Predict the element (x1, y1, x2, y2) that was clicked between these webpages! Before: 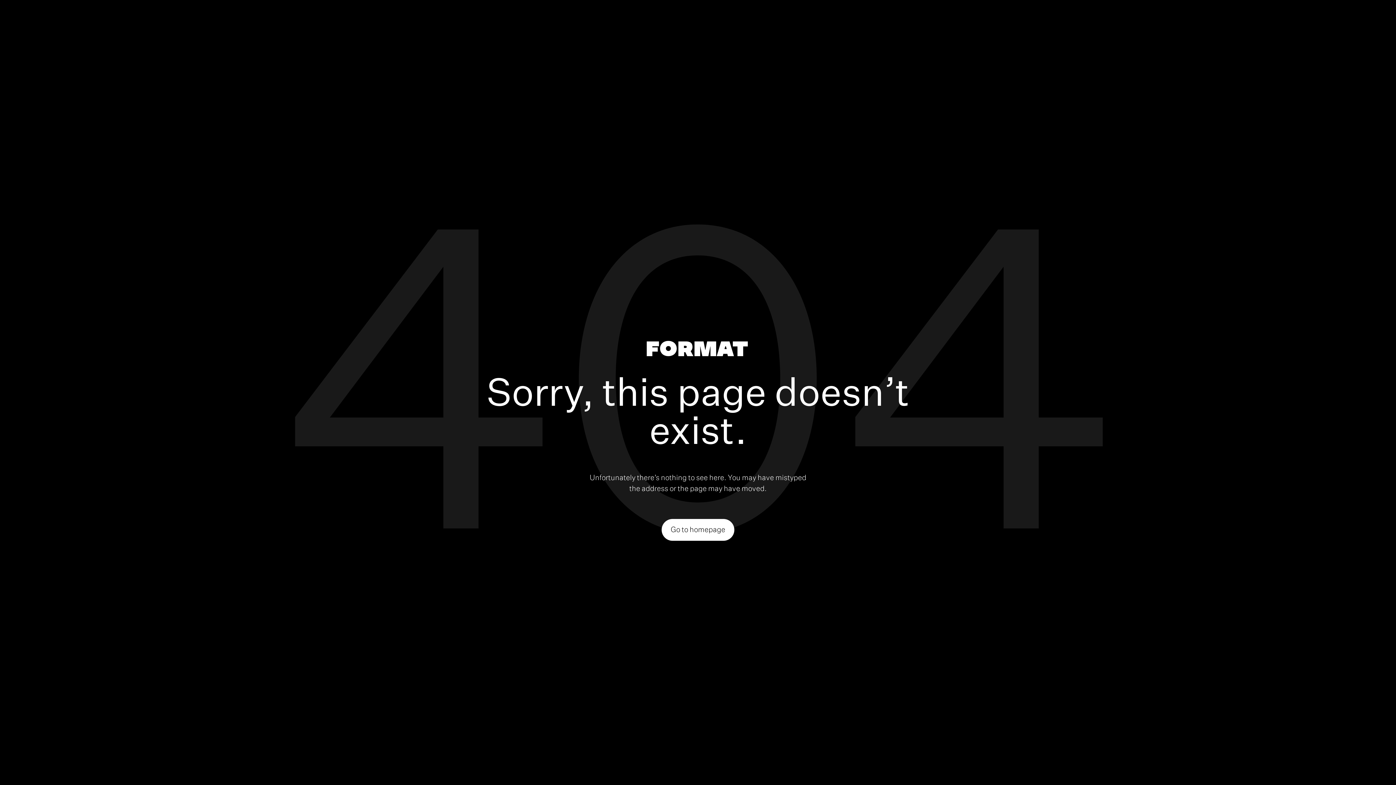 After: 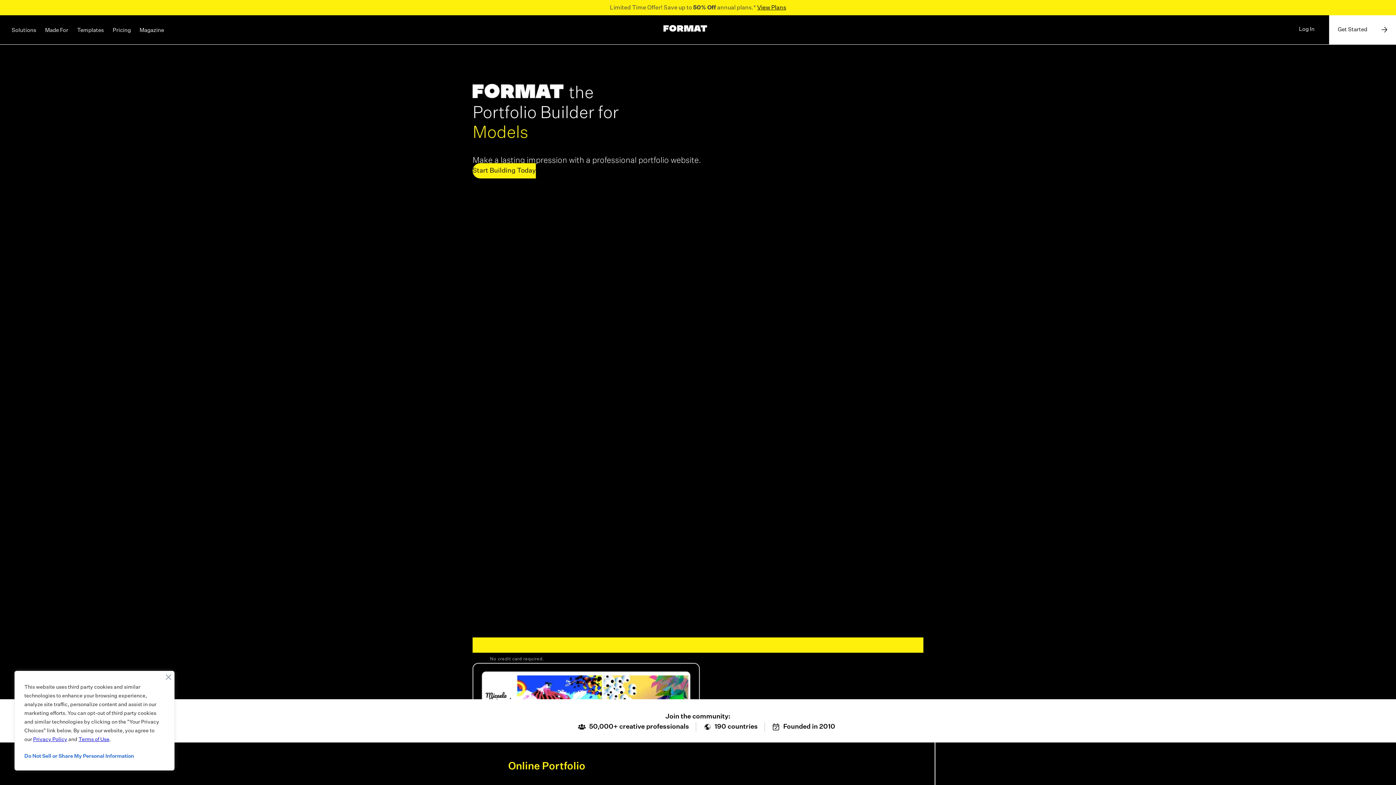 Action: bbox: (646, 340, 747, 359)